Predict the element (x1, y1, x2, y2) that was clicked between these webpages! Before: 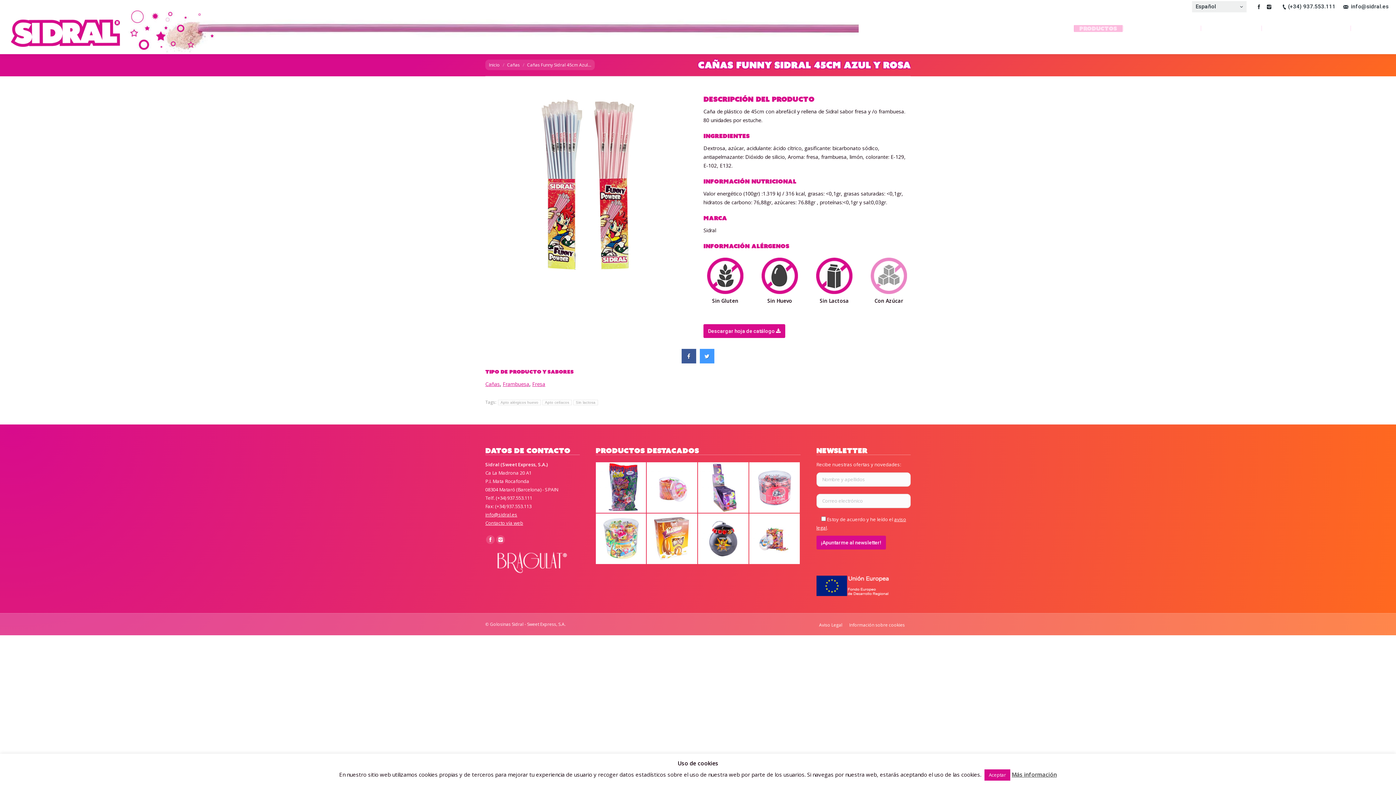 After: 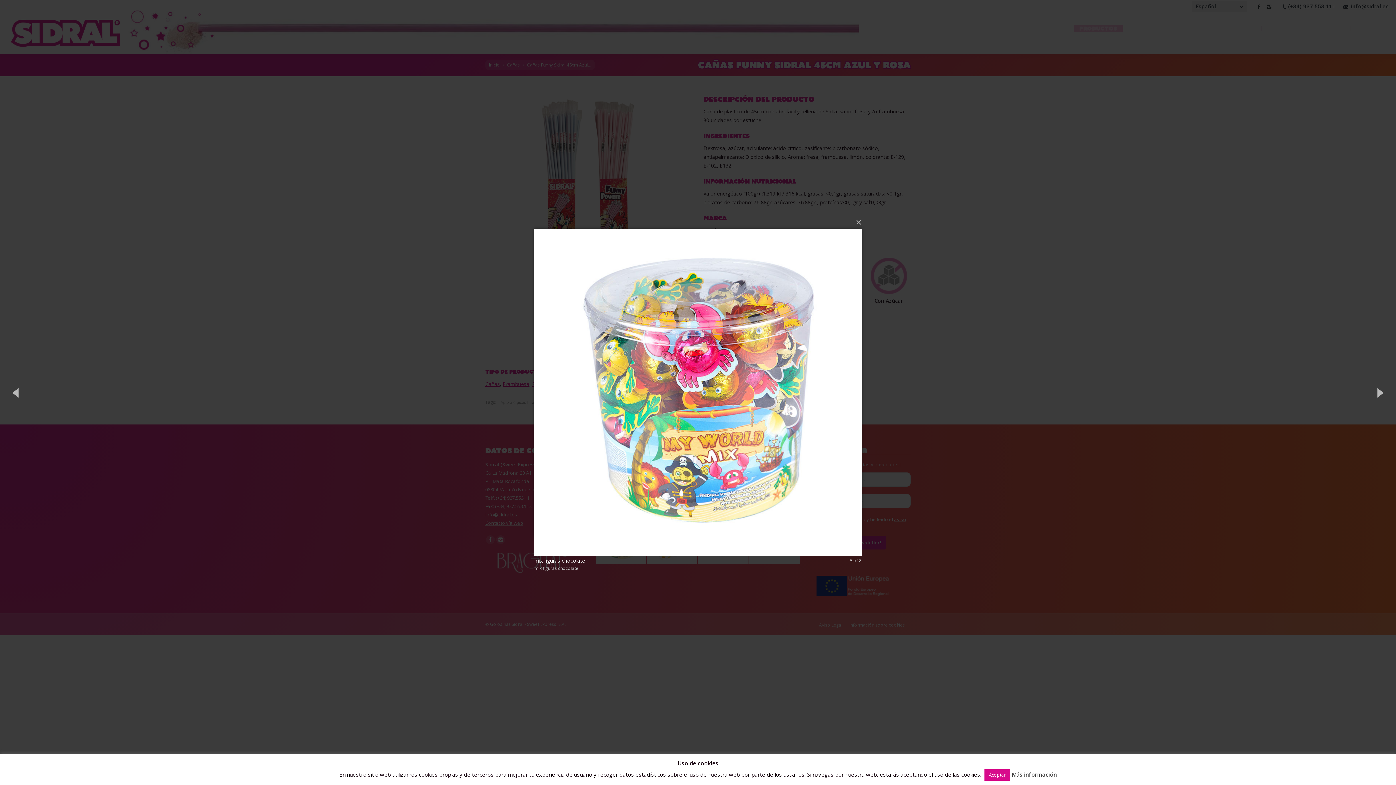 Action: bbox: (595, 513, 647, 565)